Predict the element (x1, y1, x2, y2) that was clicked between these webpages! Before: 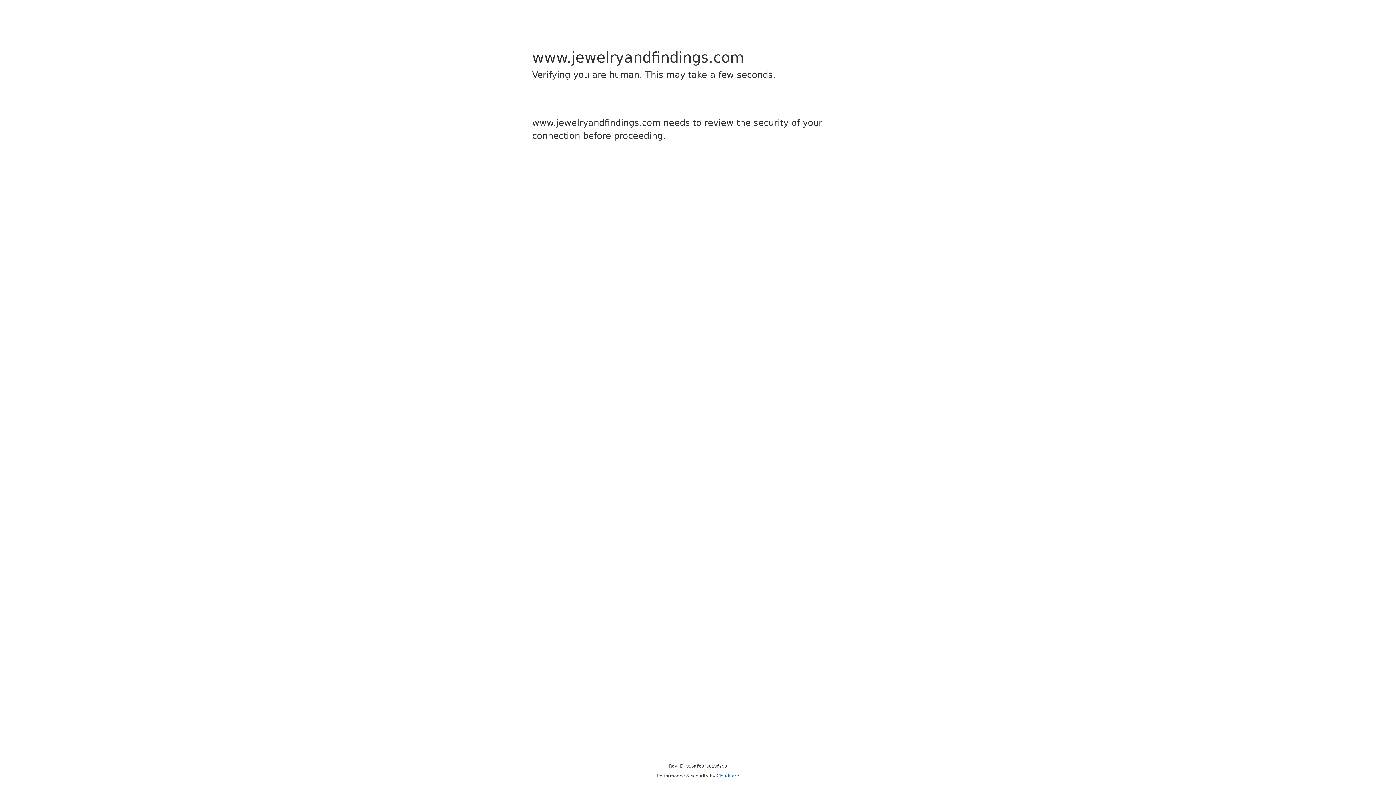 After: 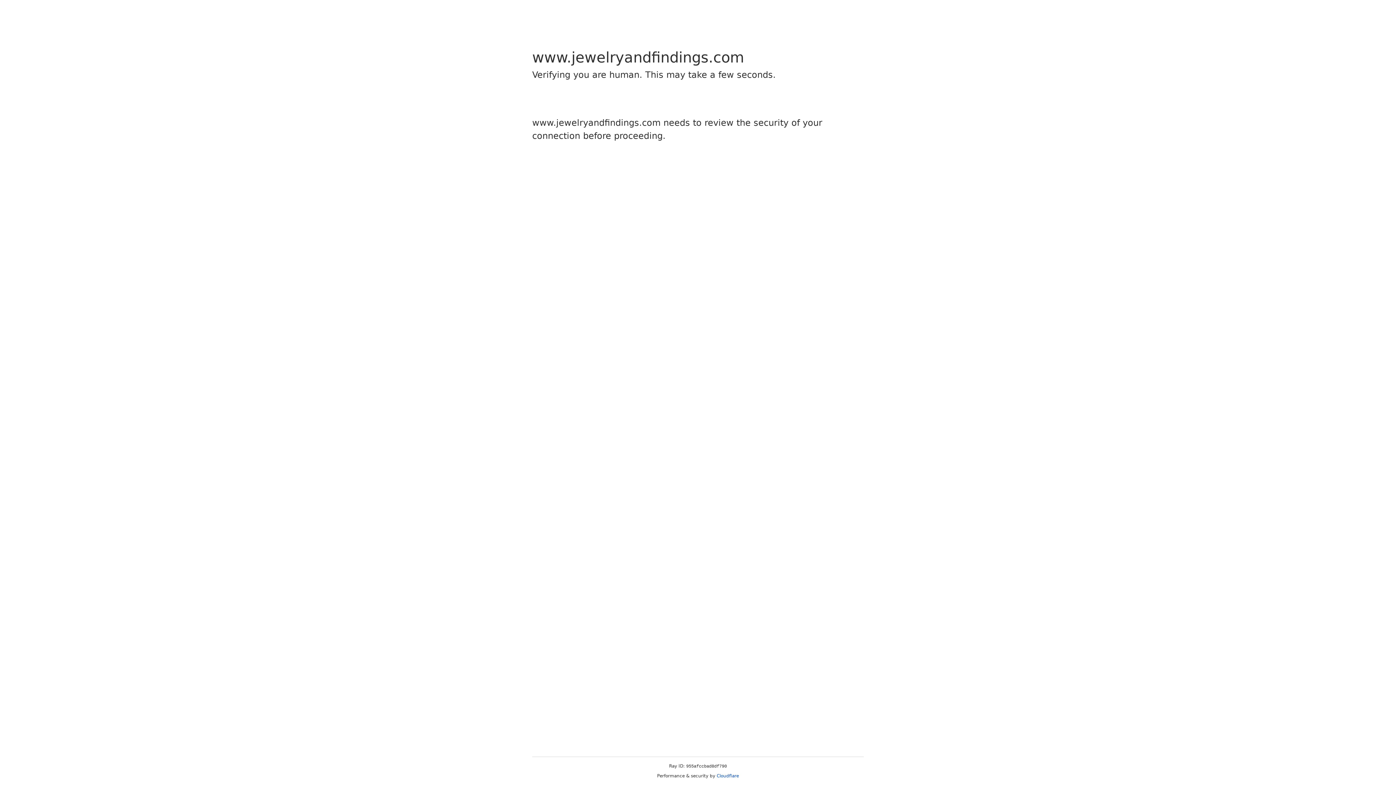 Action: bbox: (716, 773, 739, 778) label: Cloudflare